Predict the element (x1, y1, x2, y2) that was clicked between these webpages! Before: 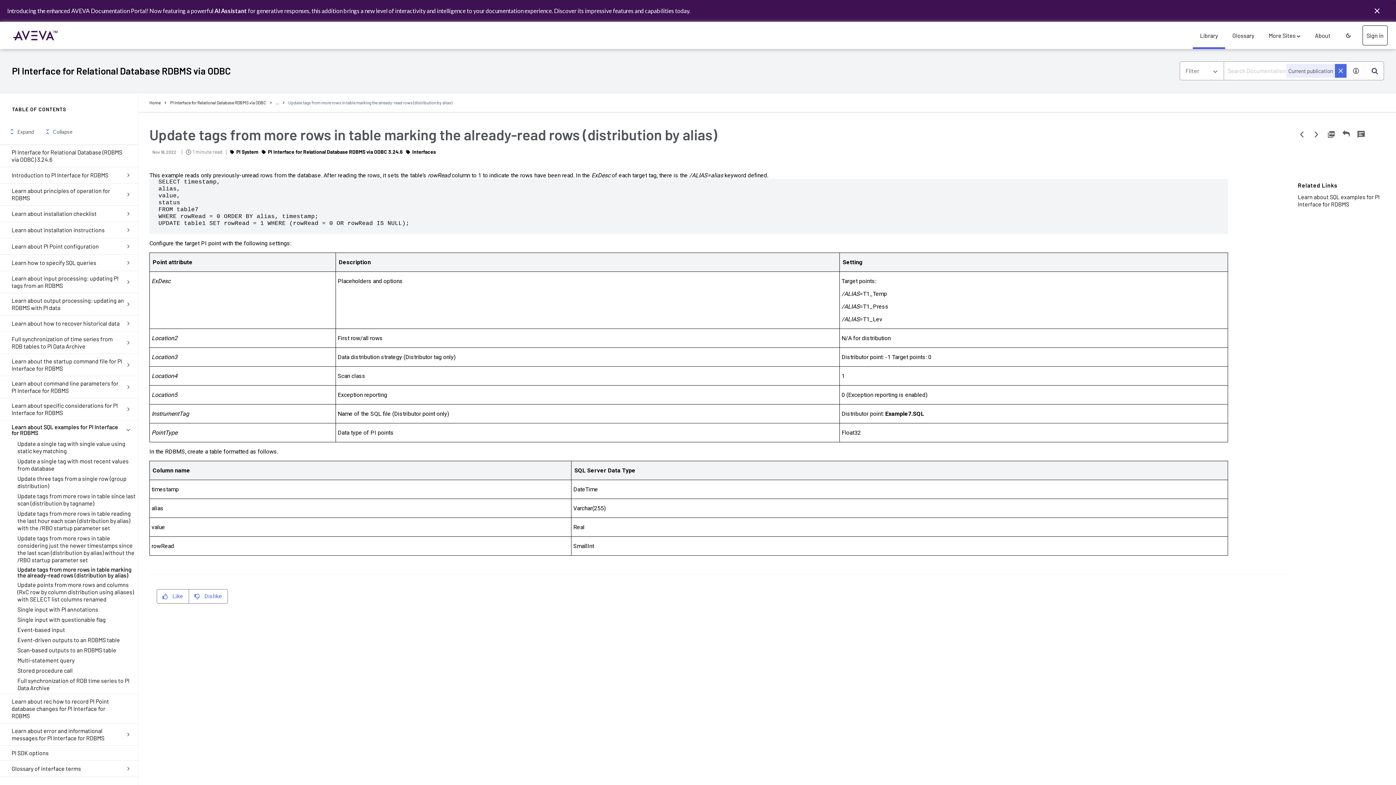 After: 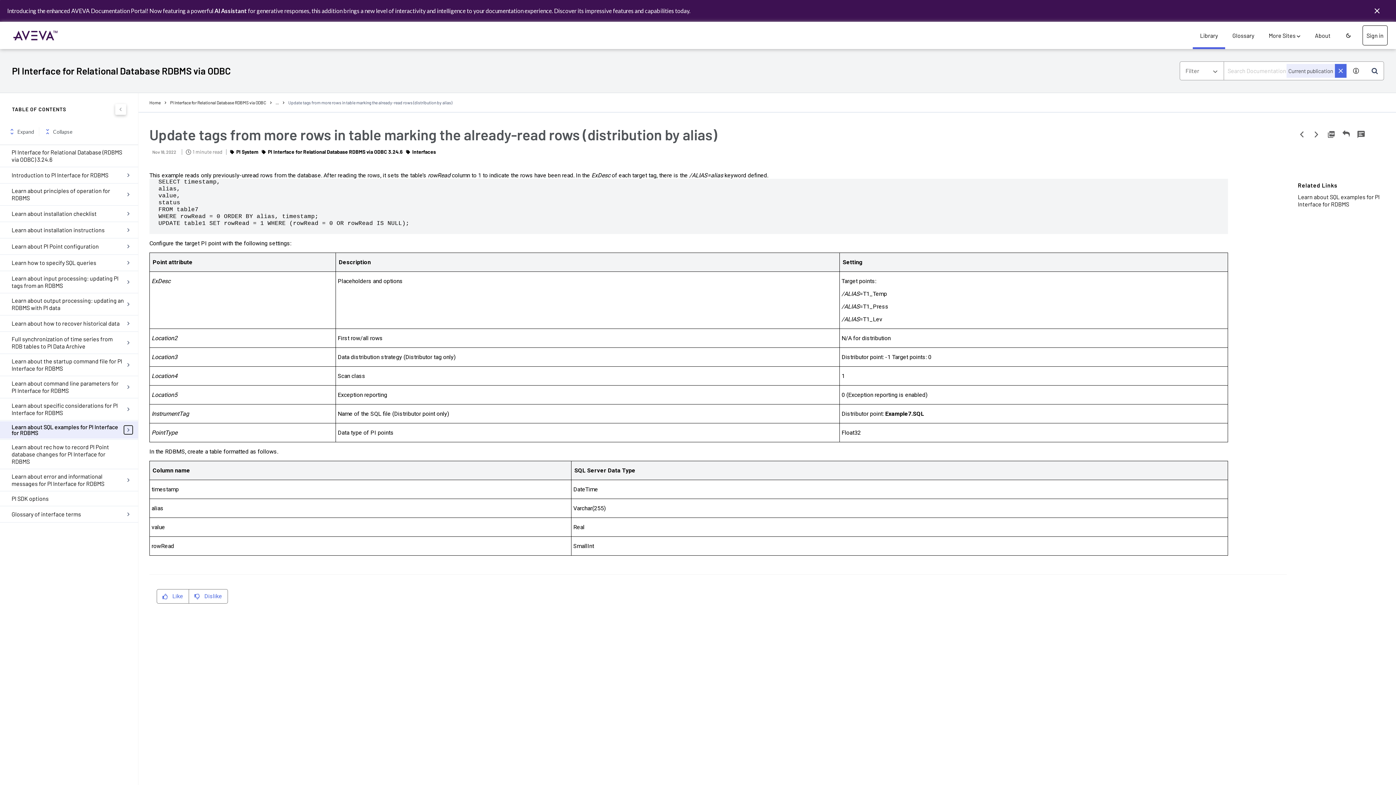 Action: bbox: (124, 425, 132, 434)